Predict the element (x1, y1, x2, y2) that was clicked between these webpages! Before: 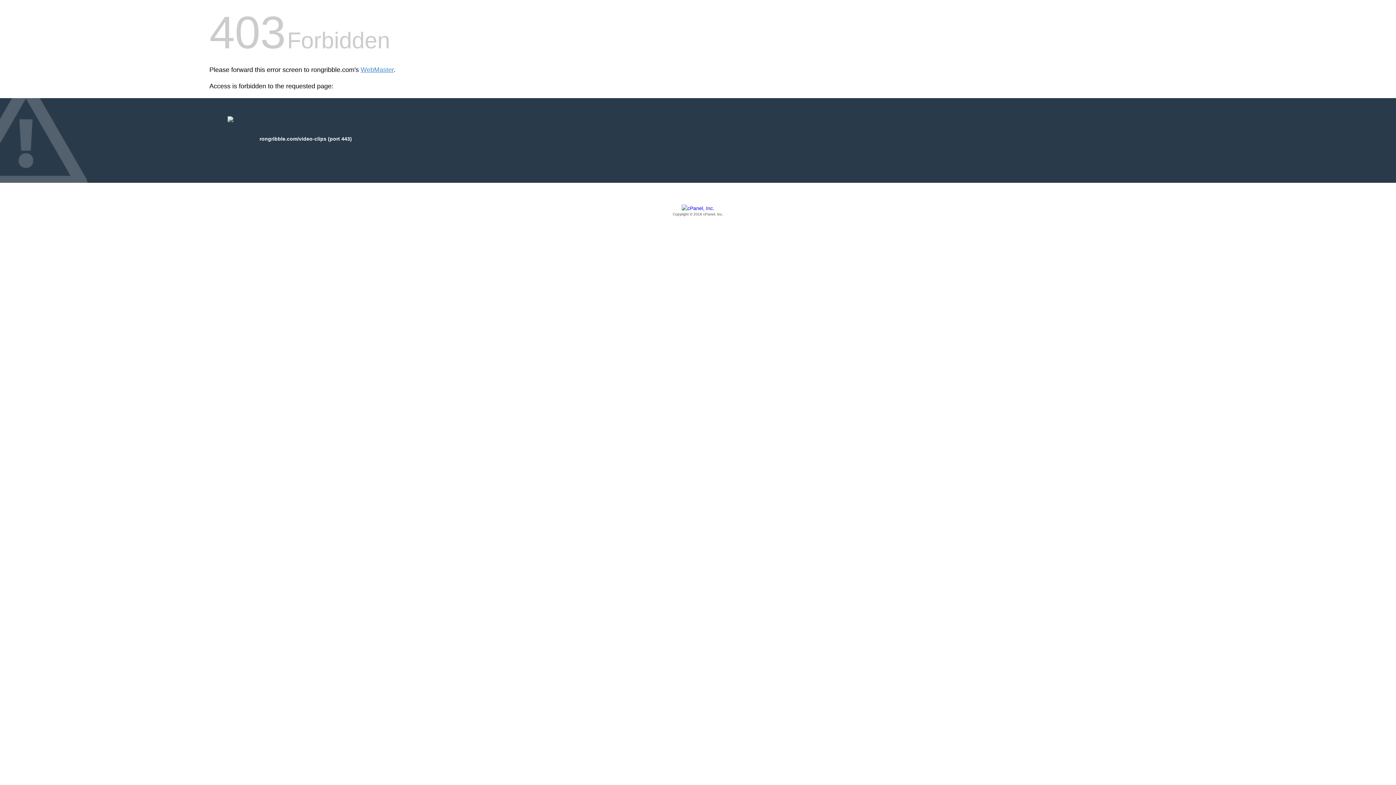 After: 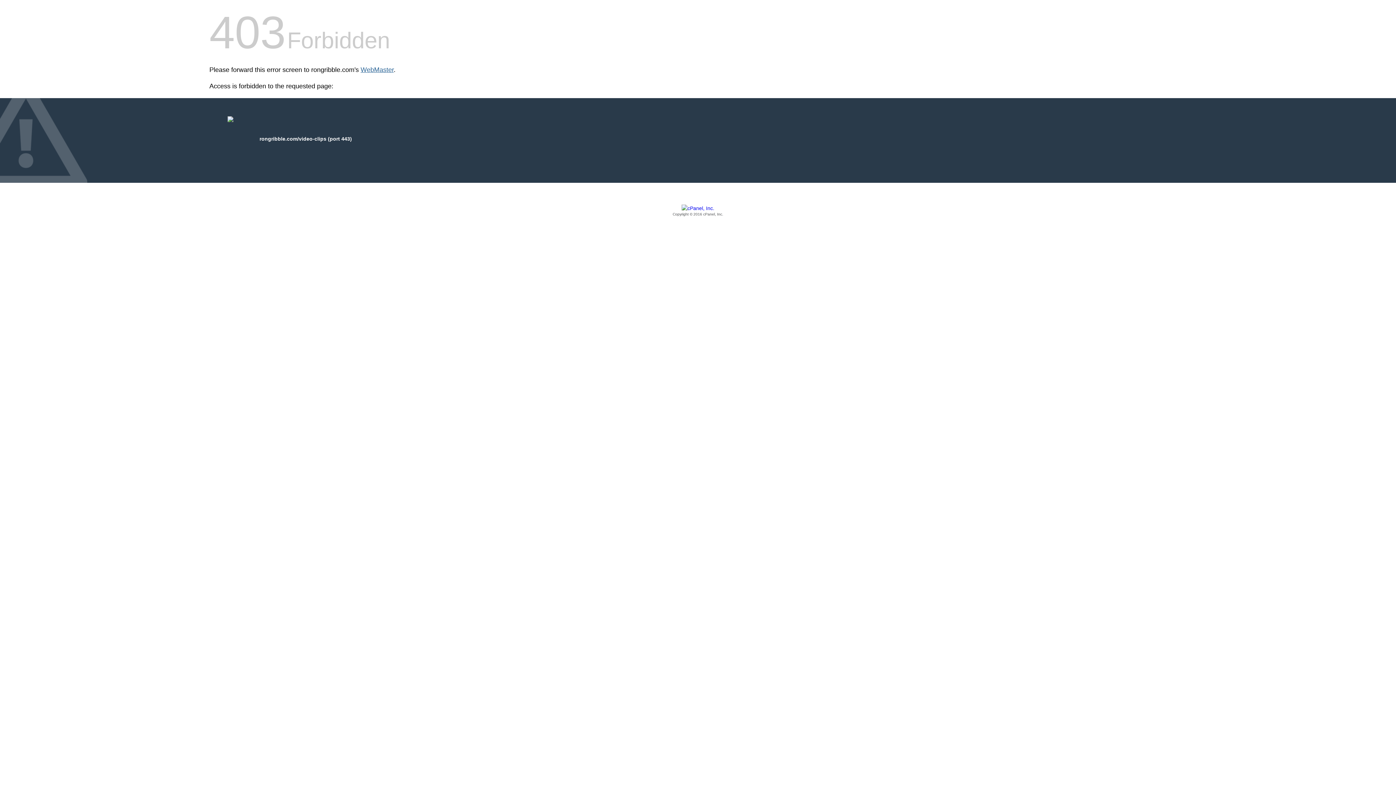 Action: label: WebMaster bbox: (360, 66, 393, 73)